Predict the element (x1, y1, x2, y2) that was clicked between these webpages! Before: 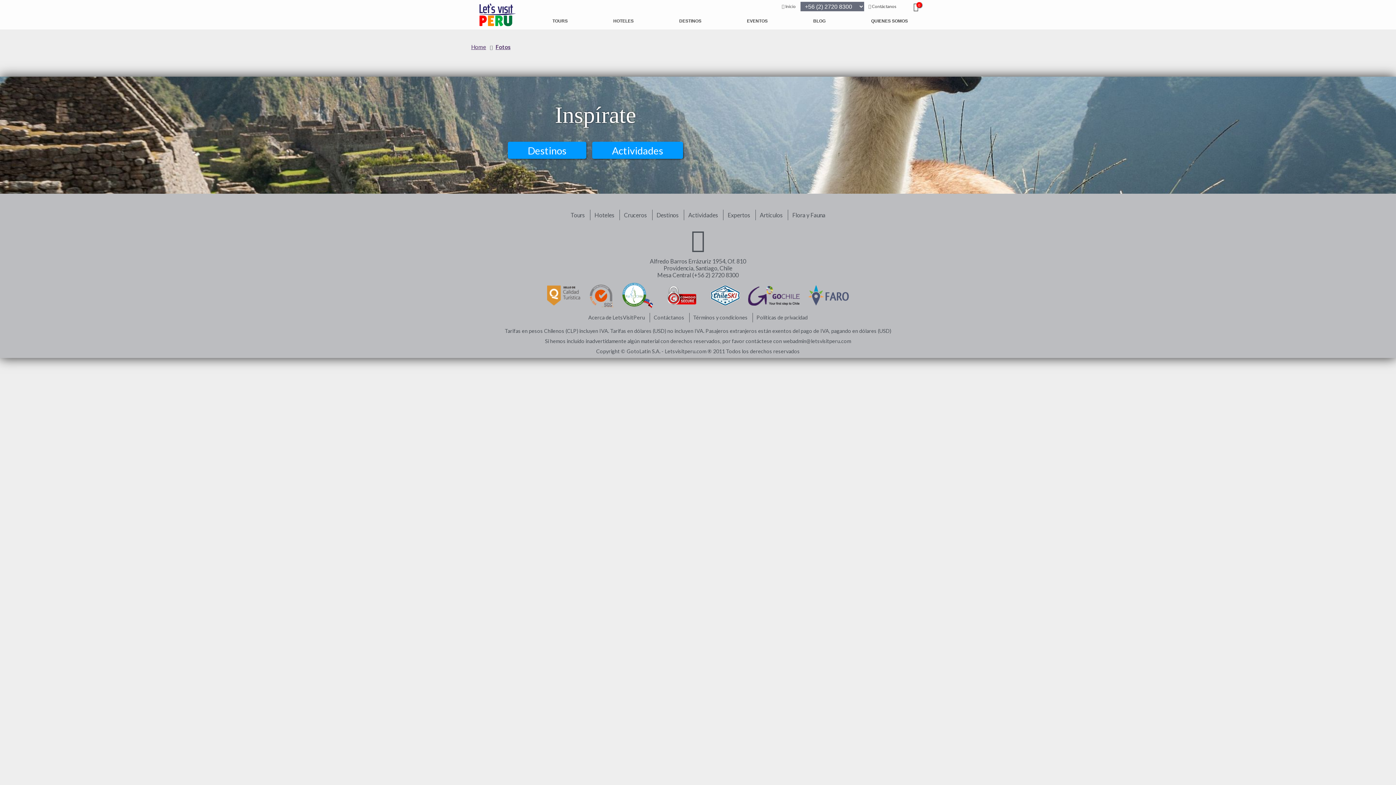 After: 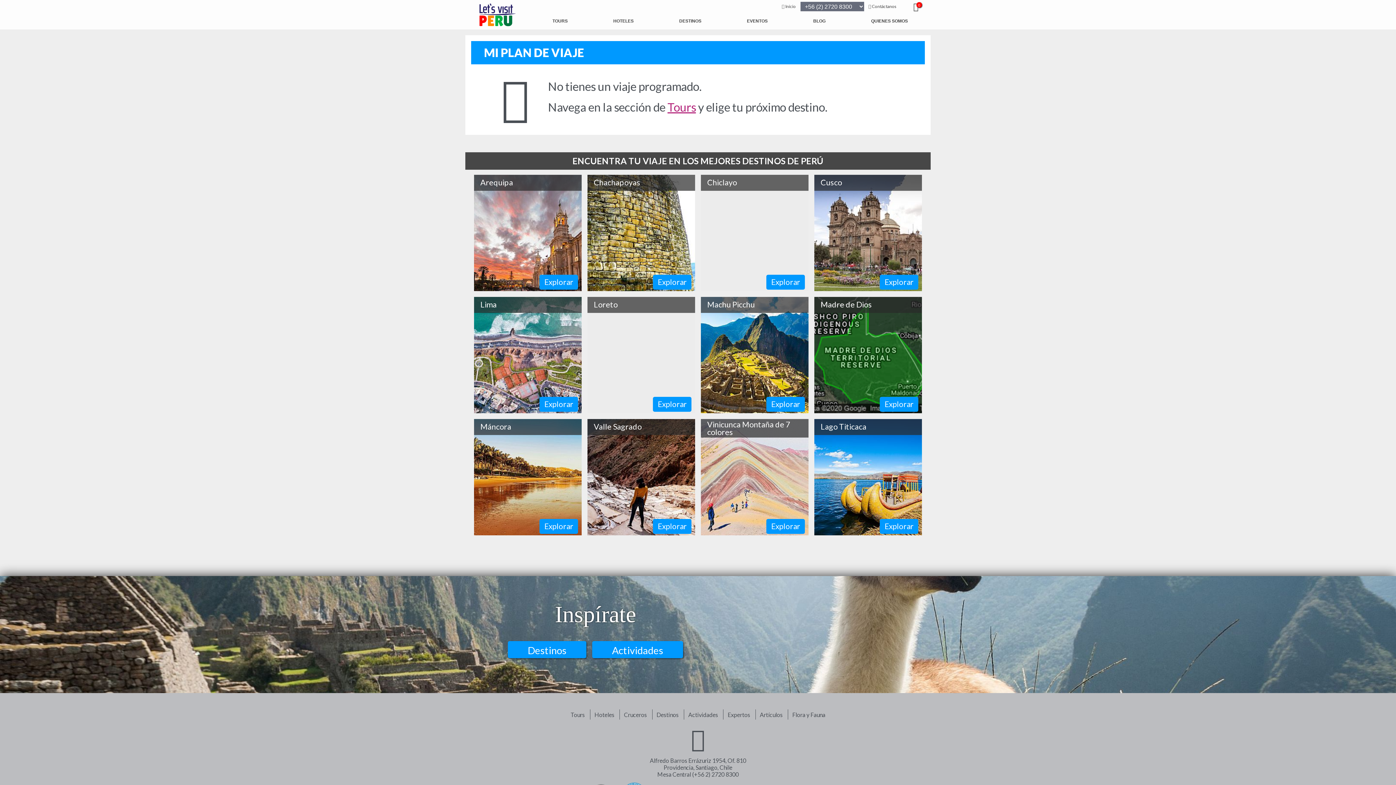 Action: bbox: (909, 2, 922, 11) label: 0